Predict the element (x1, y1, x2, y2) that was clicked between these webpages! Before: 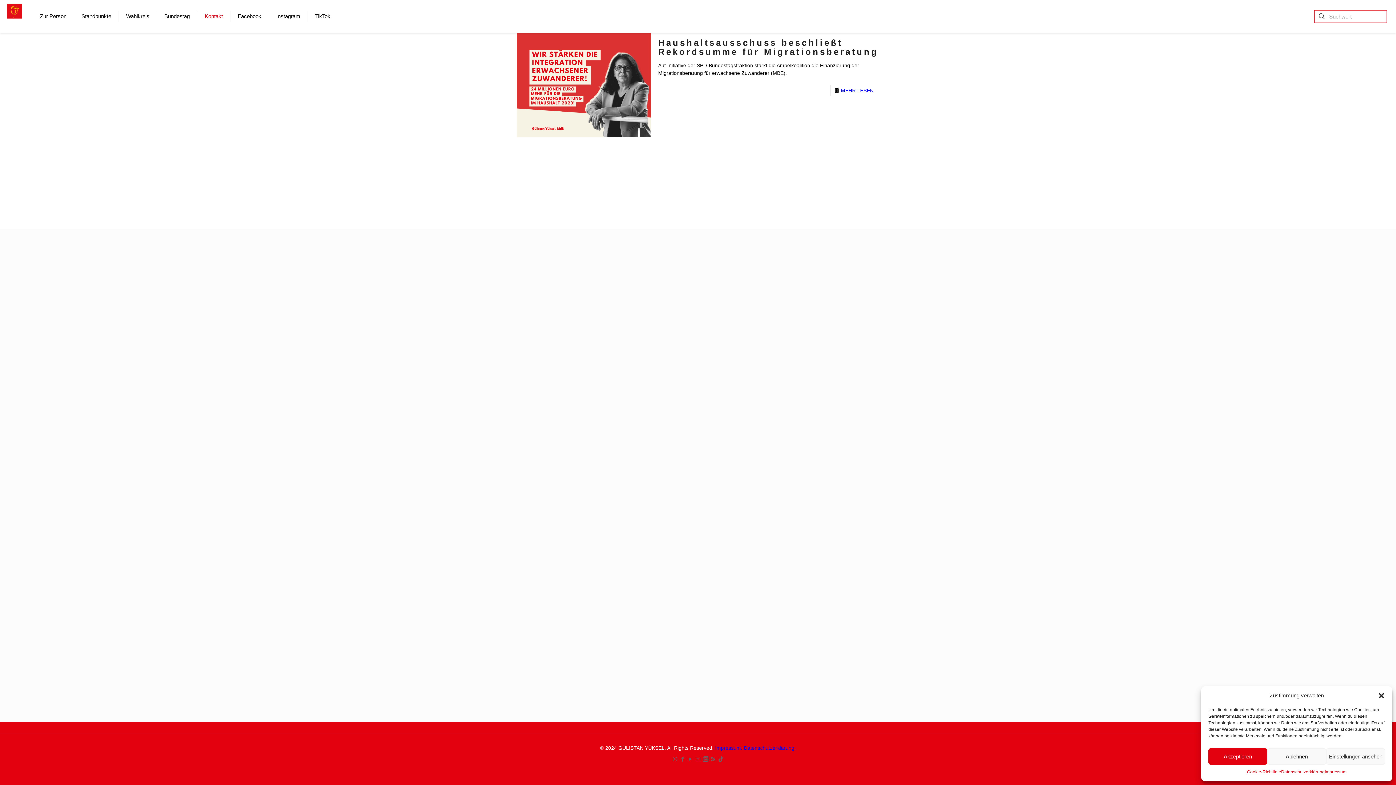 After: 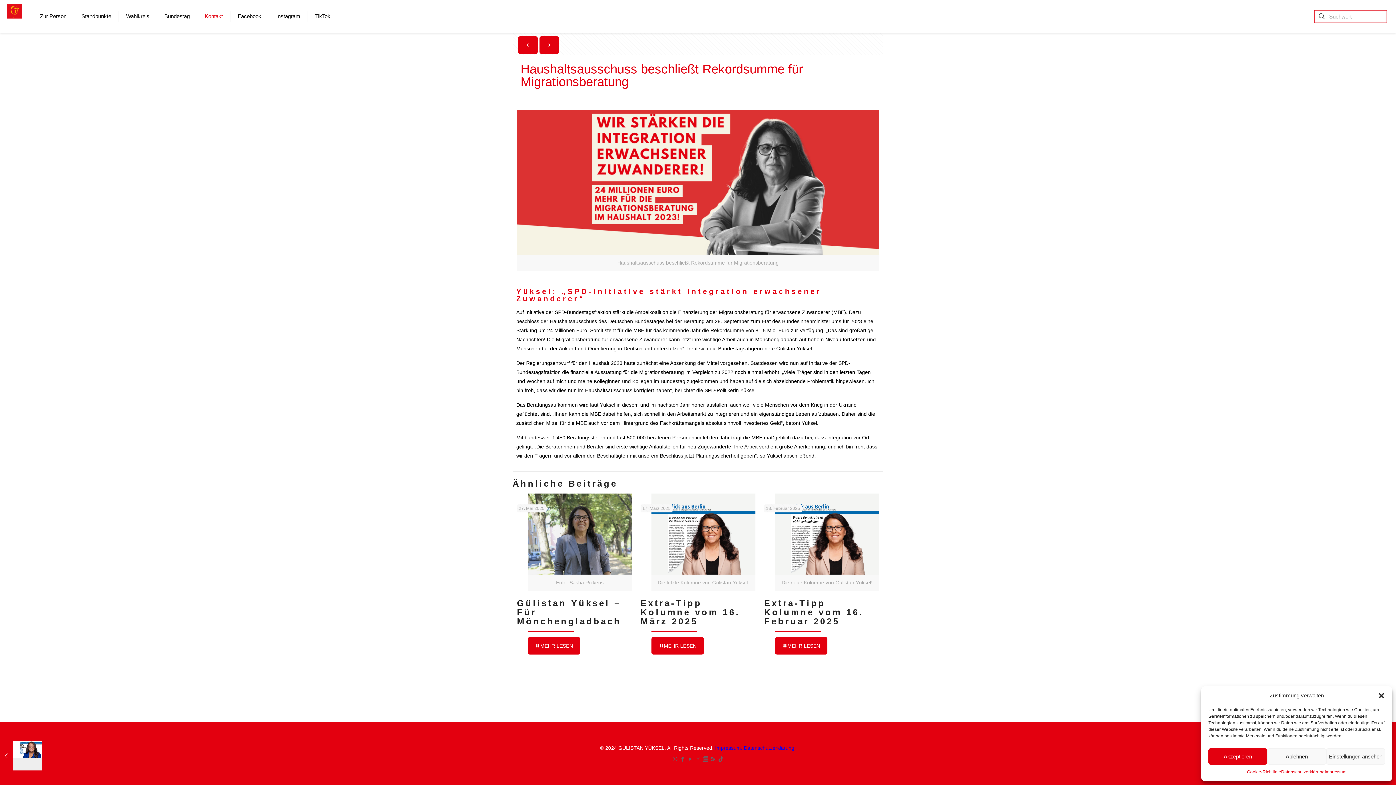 Action: label: MEHR LESEN bbox: (841, 87, 873, 93)